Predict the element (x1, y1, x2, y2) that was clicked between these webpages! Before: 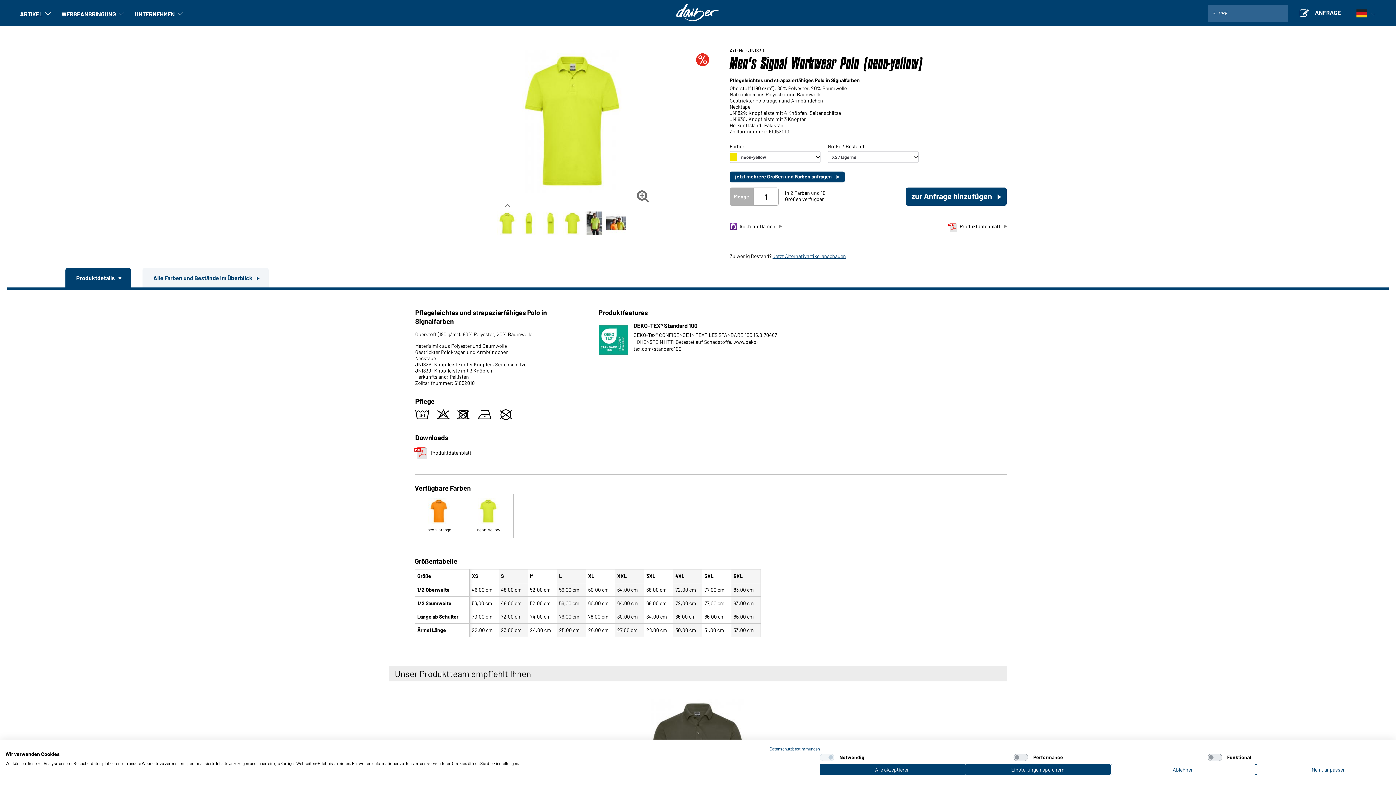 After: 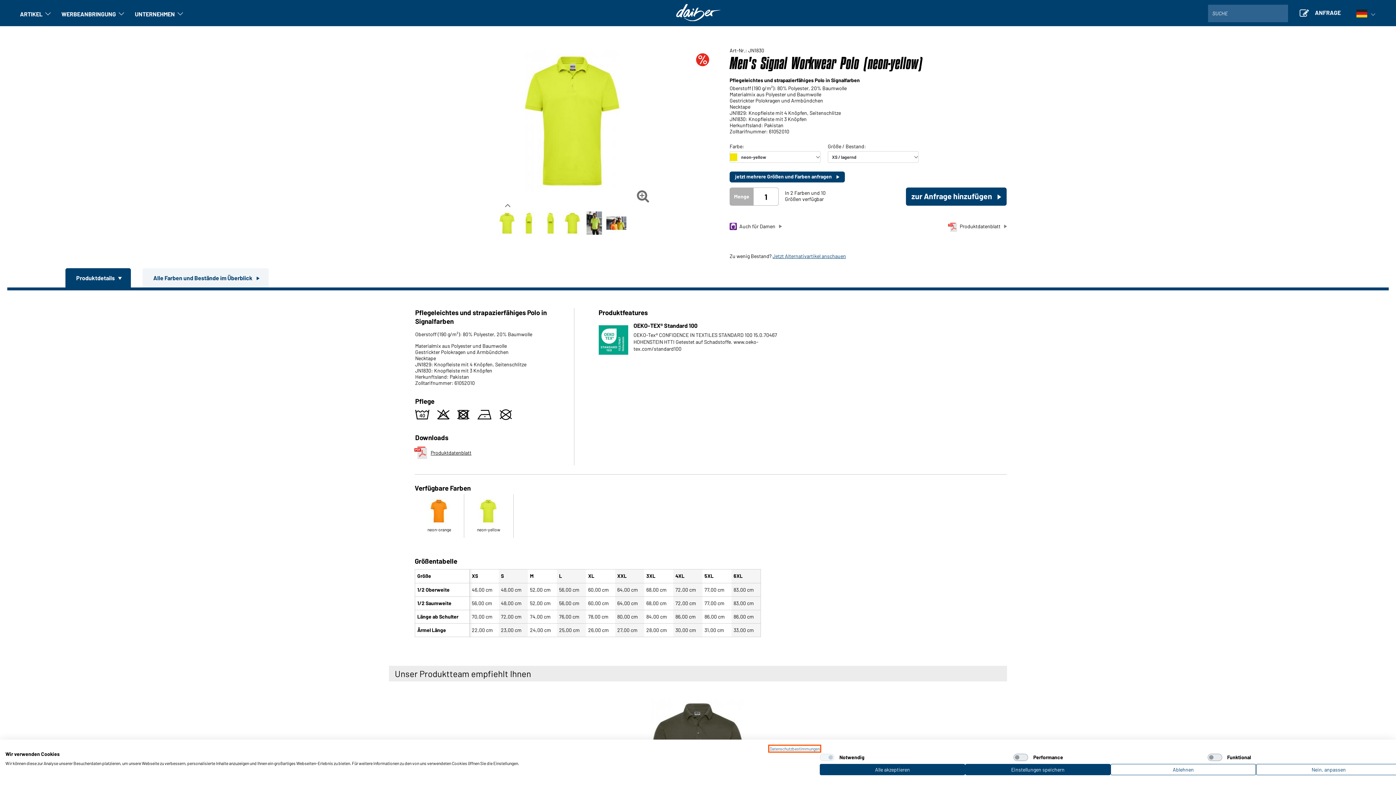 Action: bbox: (769, 746, 820, 751) label: Datenschutzbestimmungen